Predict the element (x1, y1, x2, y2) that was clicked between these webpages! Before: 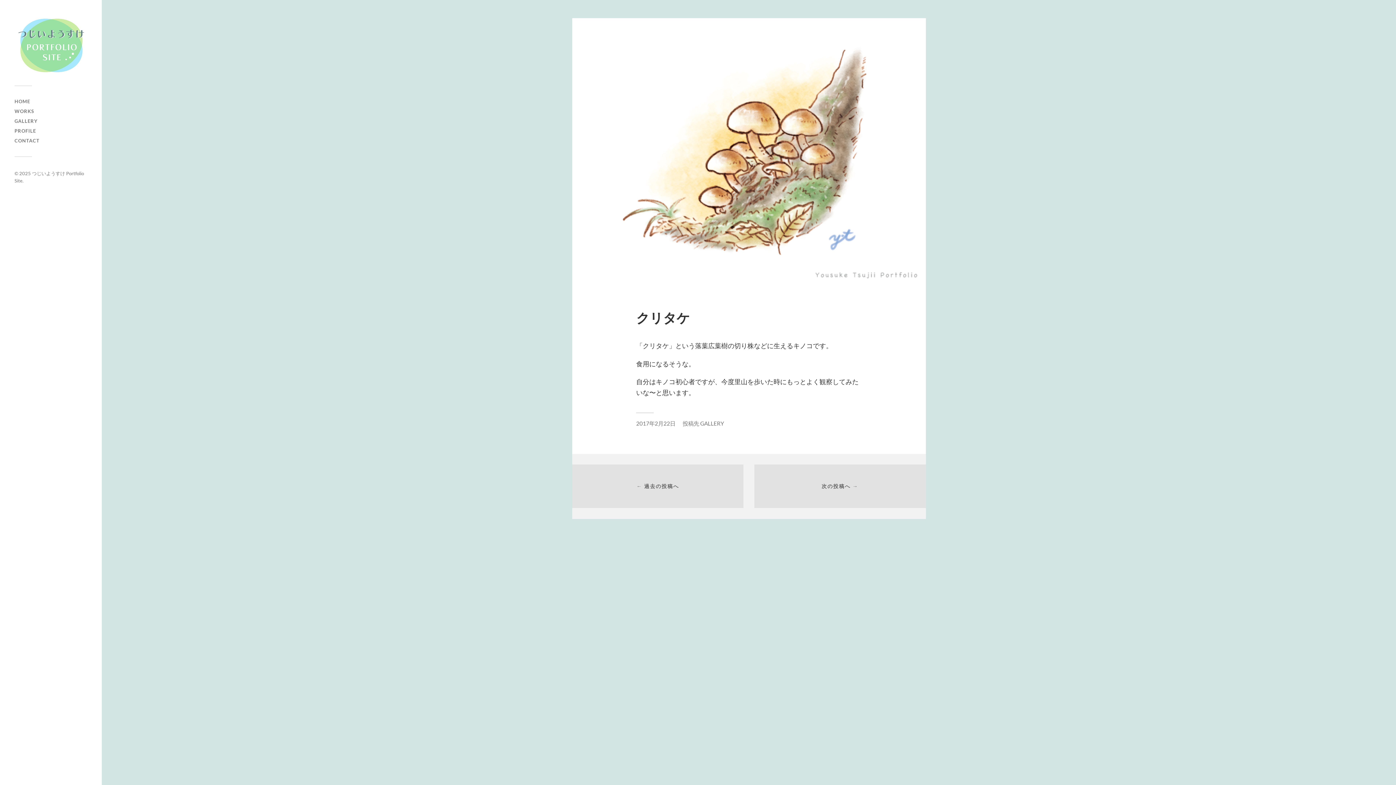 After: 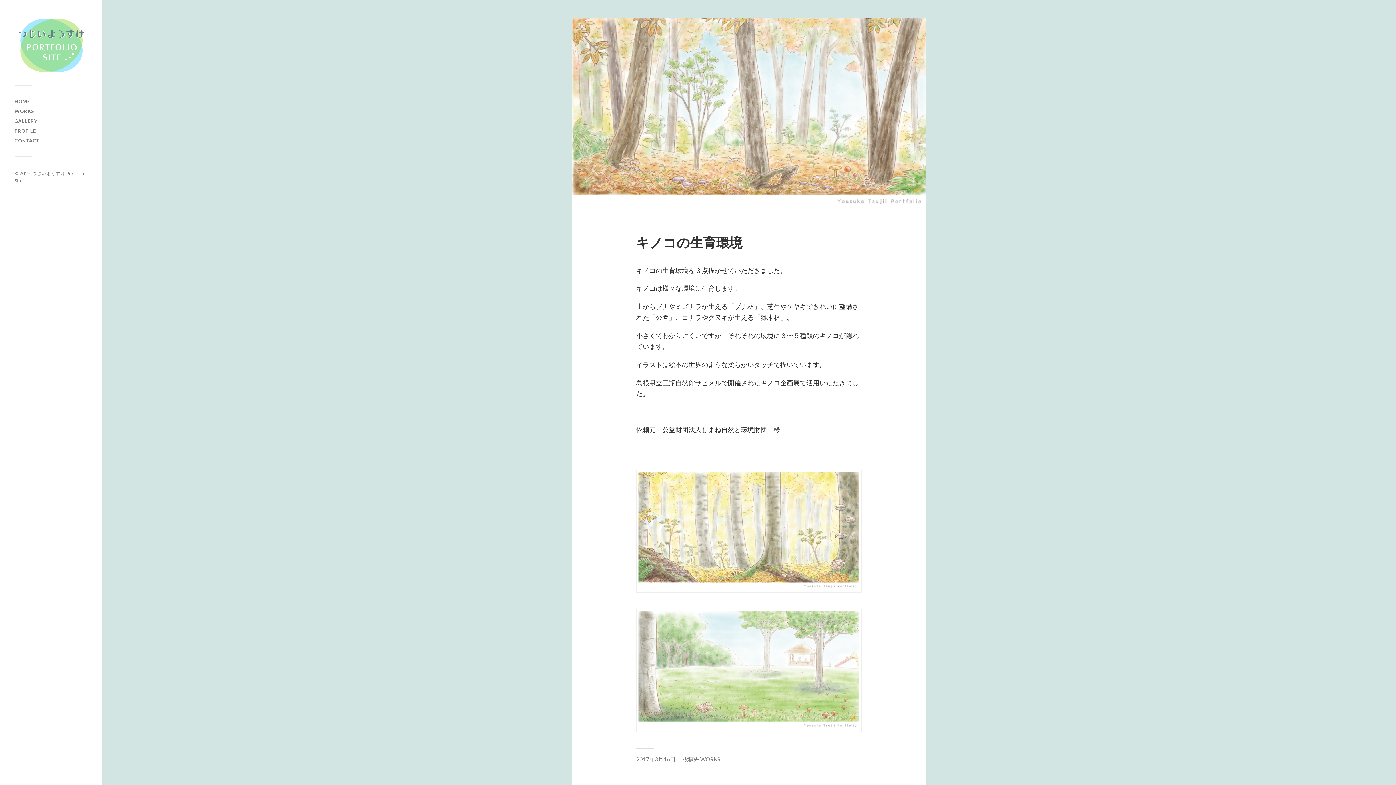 Action: label: 次の投稿へ → bbox: (754, 464, 926, 508)